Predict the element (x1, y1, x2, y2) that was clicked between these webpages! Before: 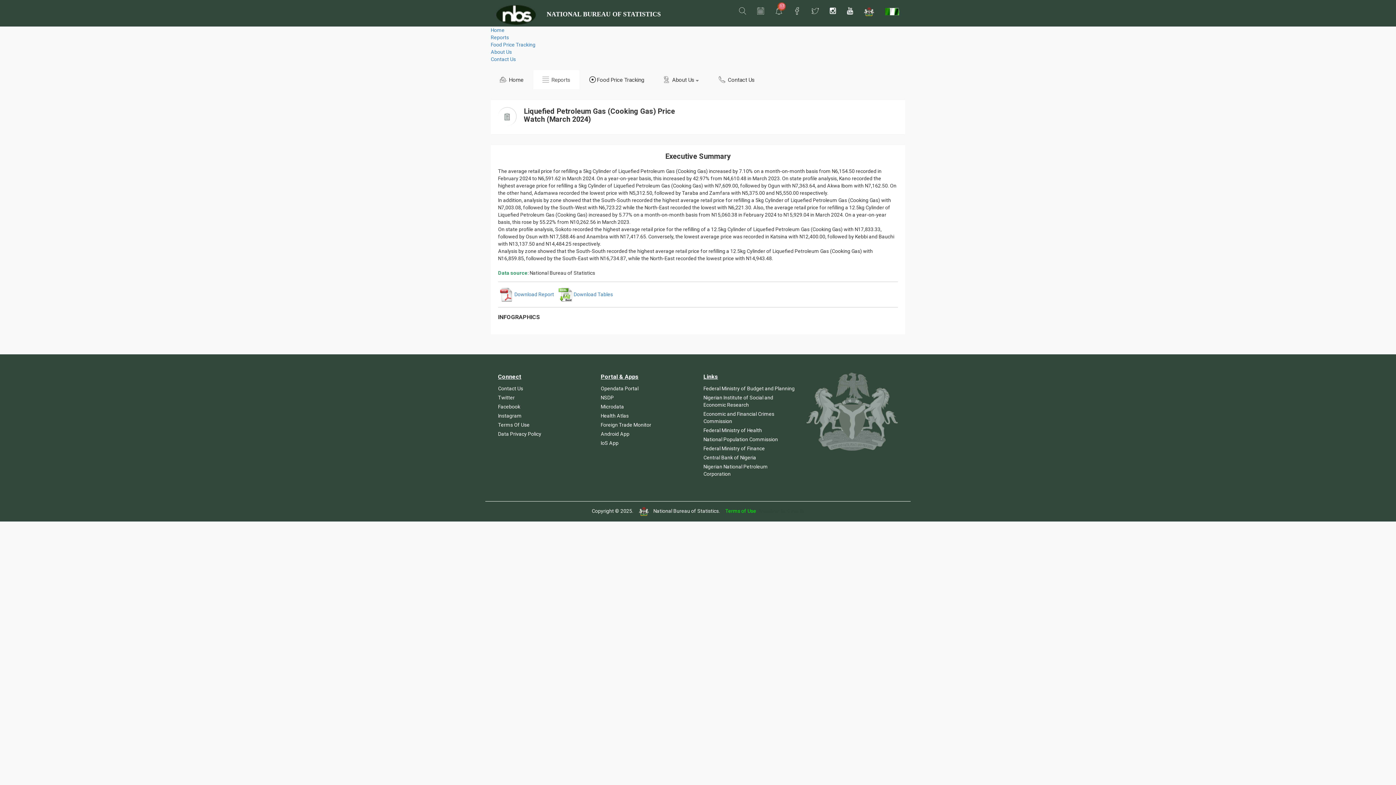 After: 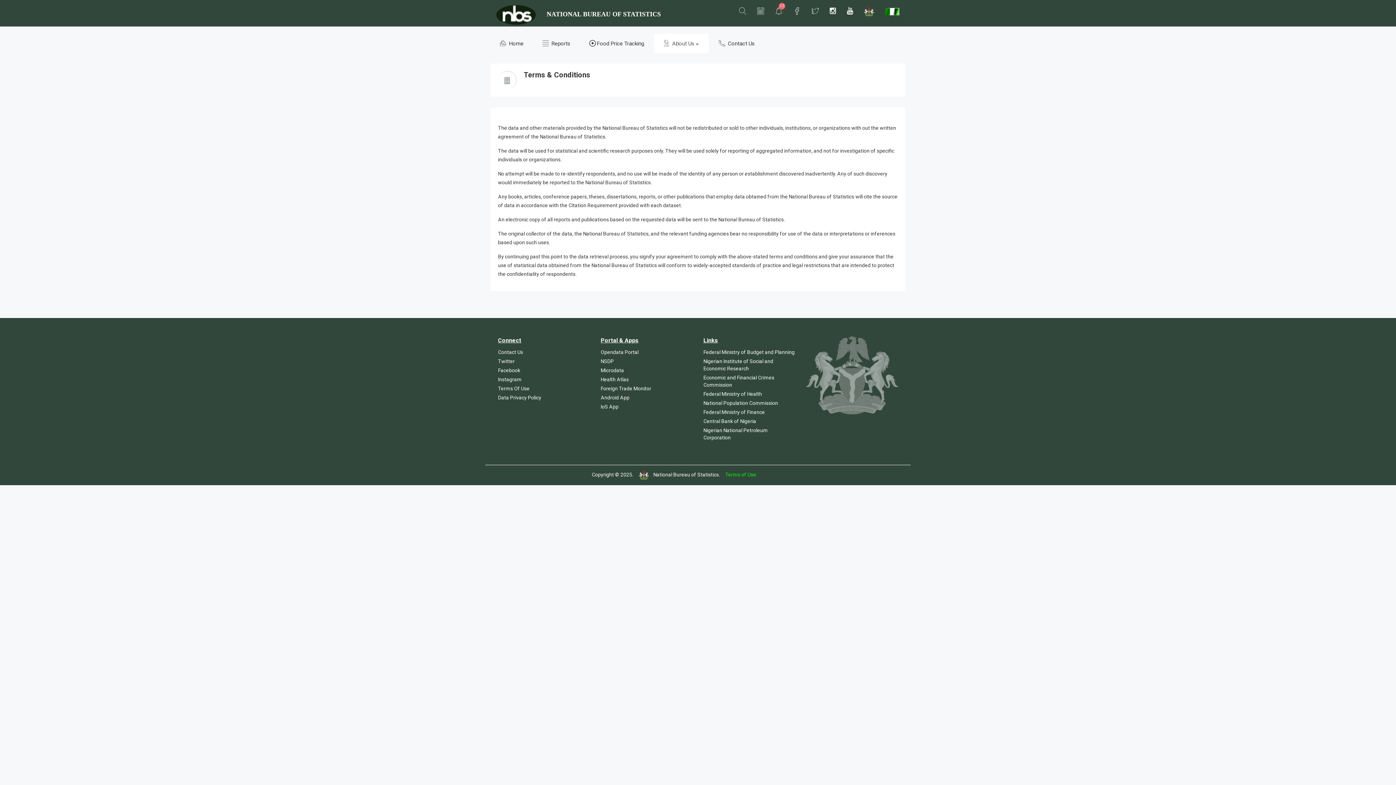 Action: label: Terms of Use bbox: (725, 508, 756, 514)